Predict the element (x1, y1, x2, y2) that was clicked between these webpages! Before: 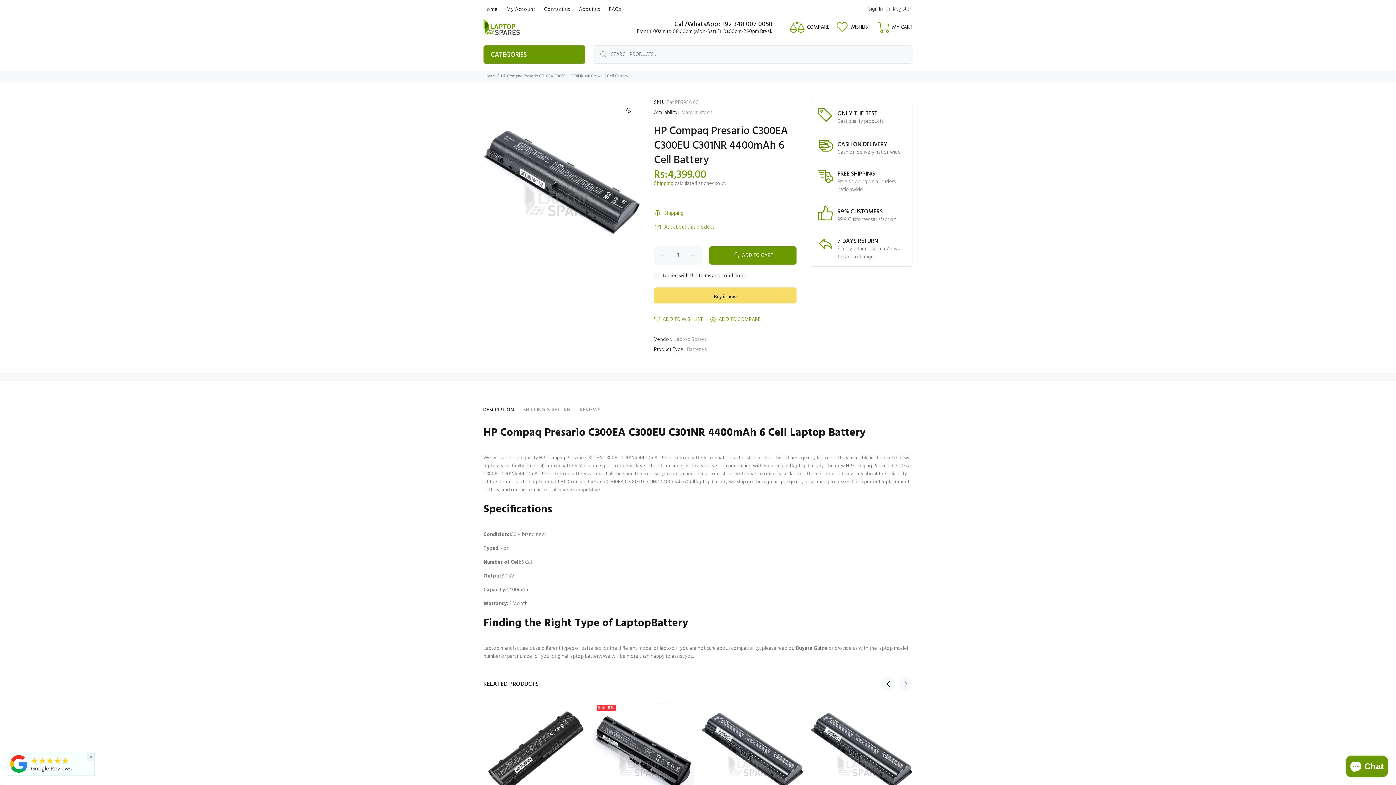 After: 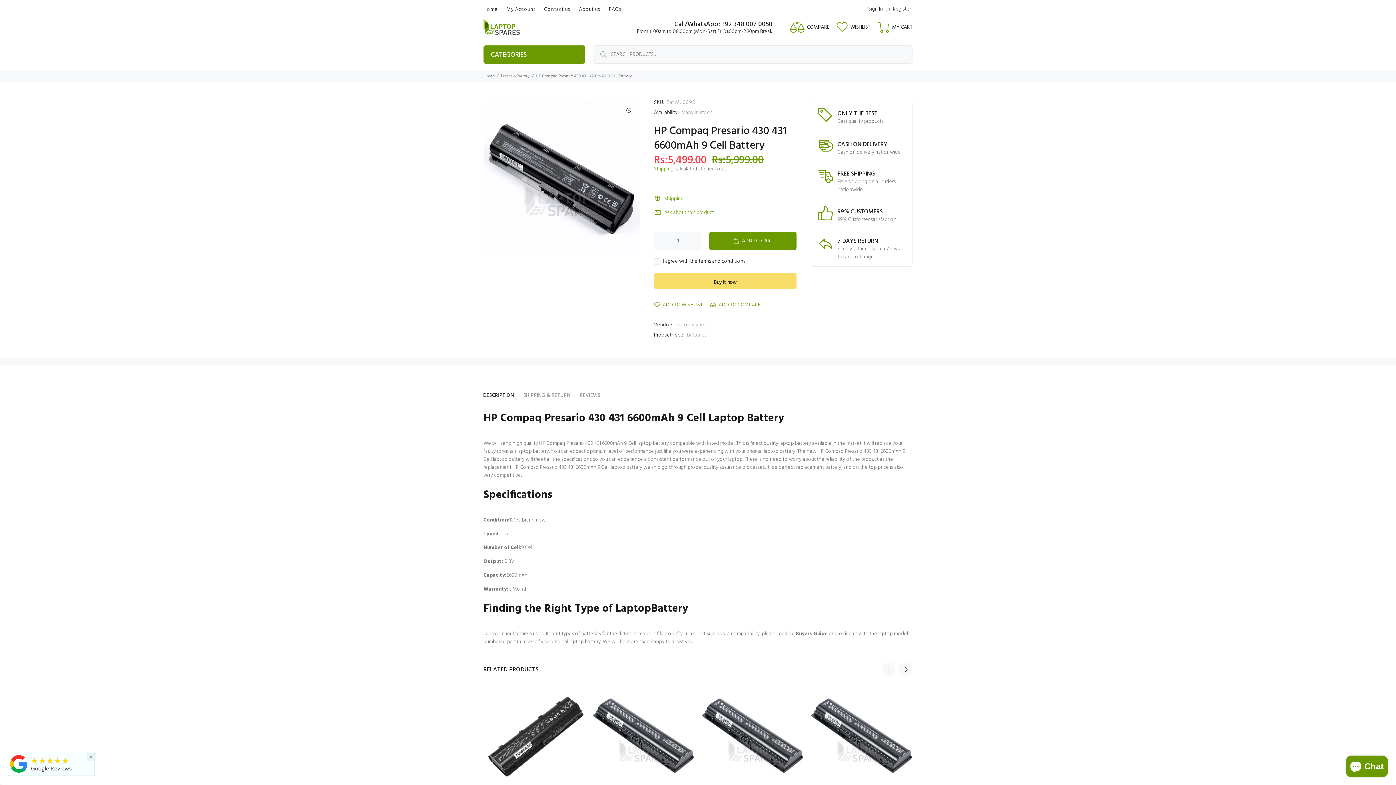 Action: bbox: (592, 701, 694, 803) label: Sale 8%